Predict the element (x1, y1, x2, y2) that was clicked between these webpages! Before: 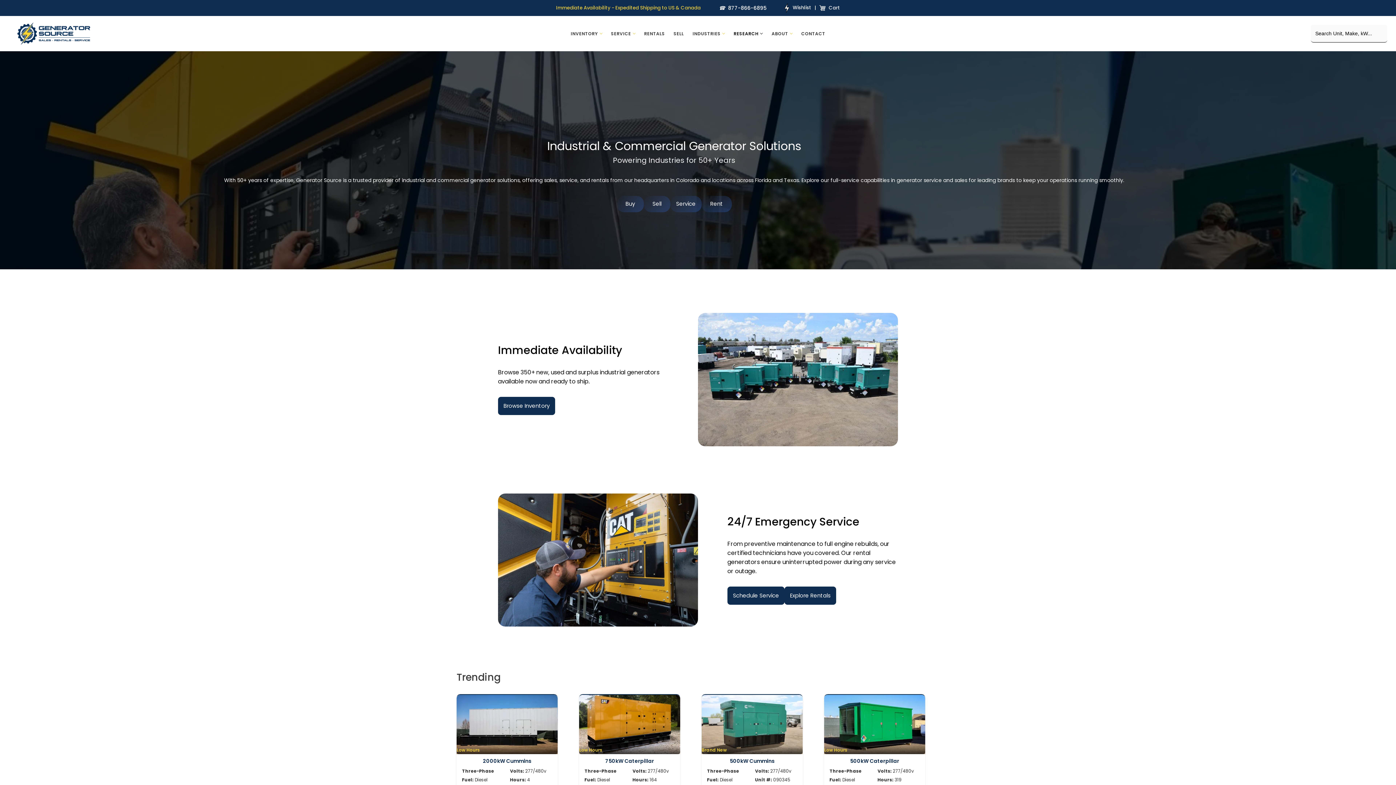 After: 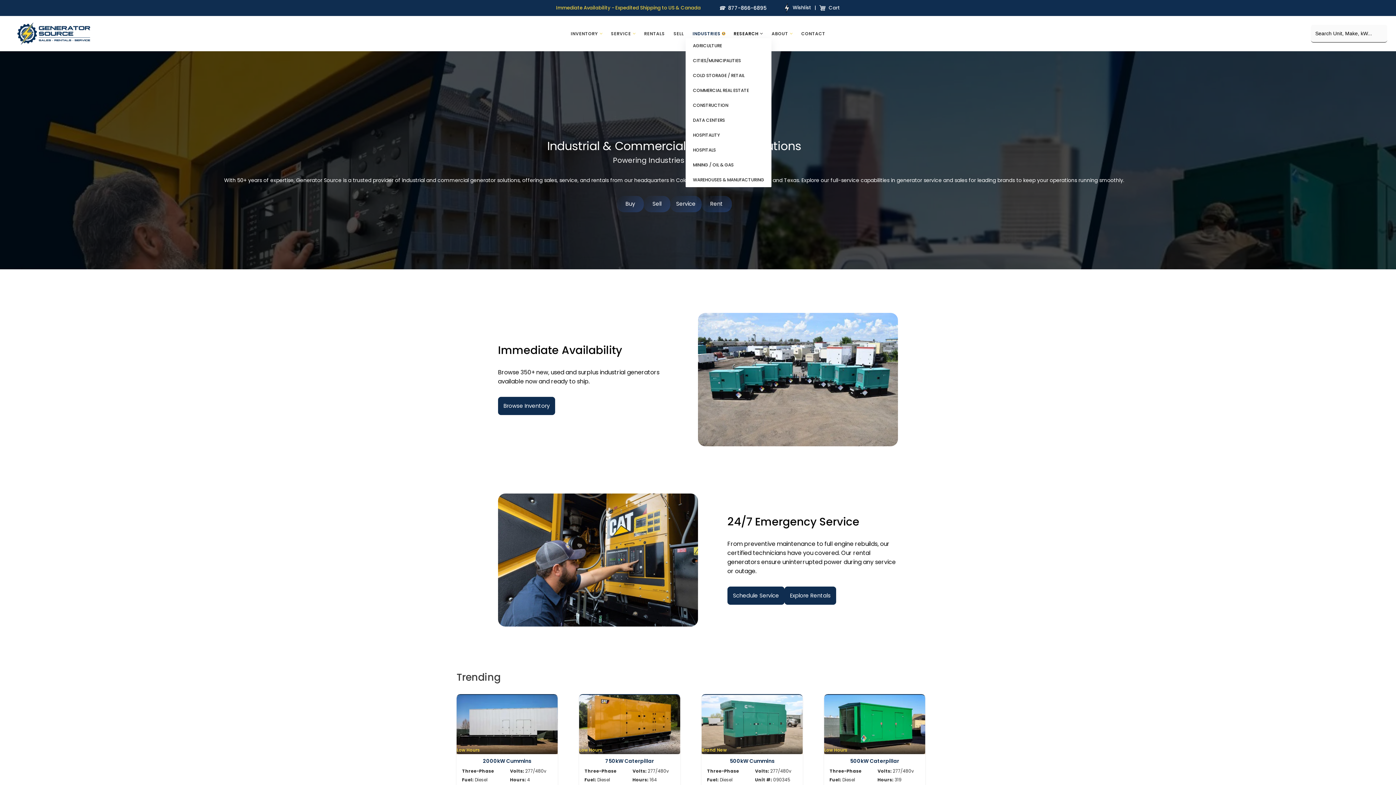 Action: label: Open Submenu bbox: (722, 32, 725, 34)